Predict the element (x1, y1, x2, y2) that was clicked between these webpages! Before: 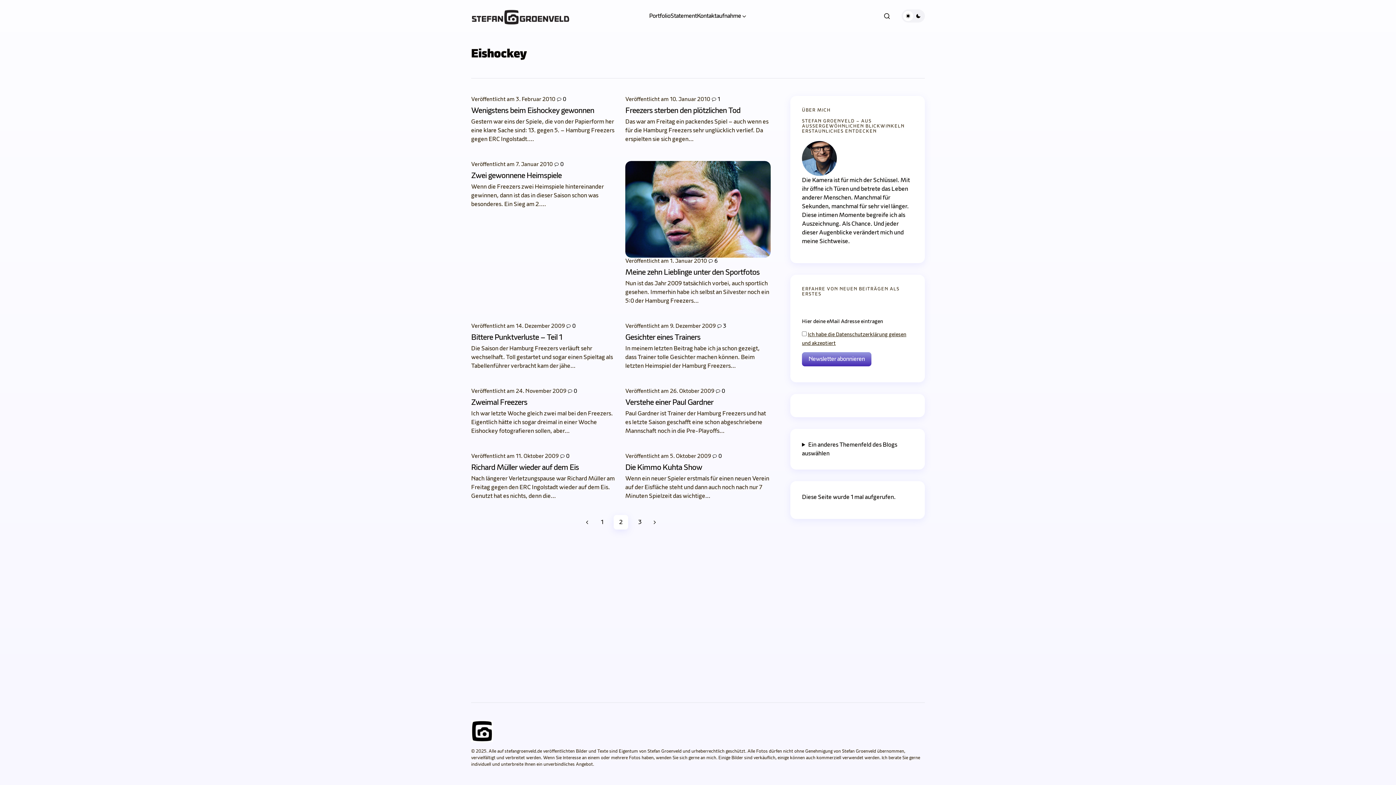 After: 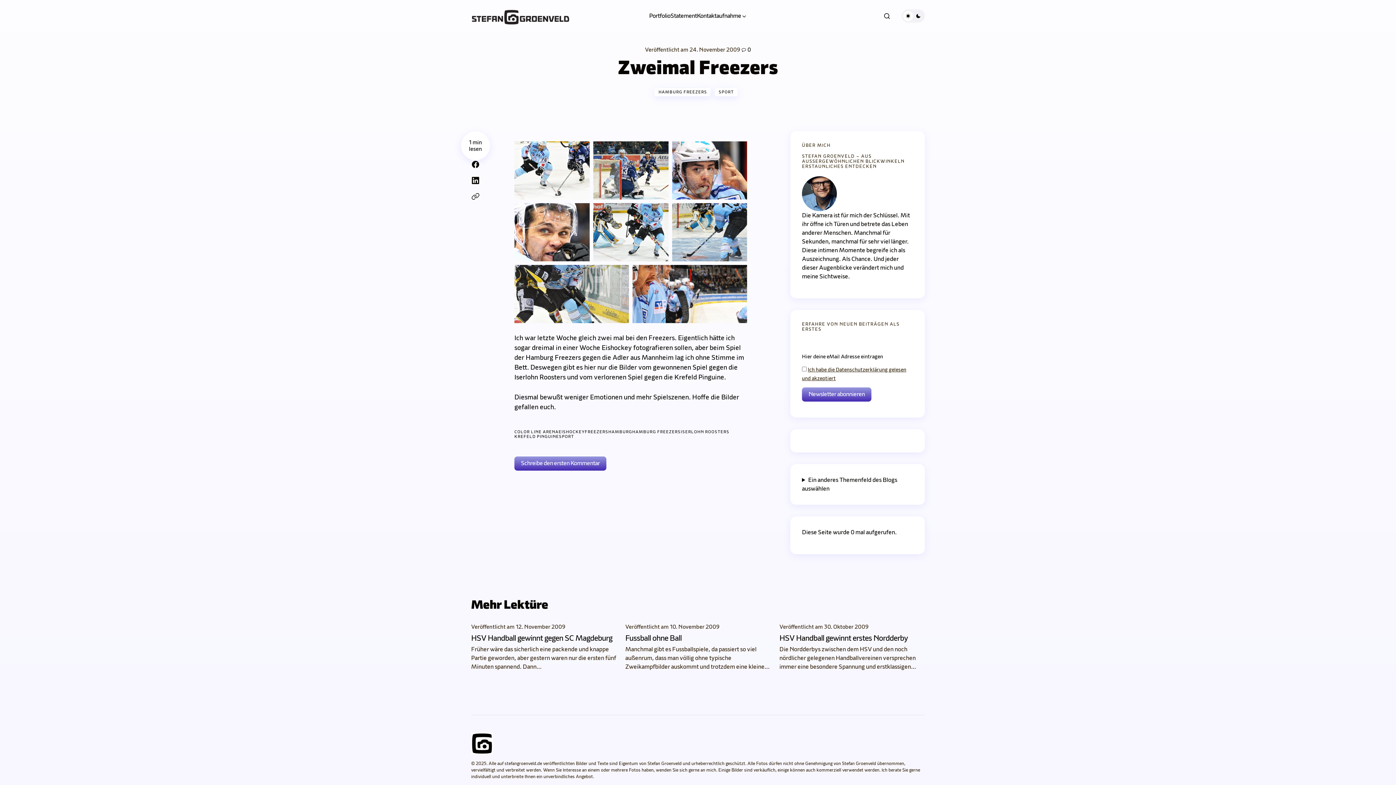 Action: bbox: (471, 398, 616, 407) label: Zweimal Freezers